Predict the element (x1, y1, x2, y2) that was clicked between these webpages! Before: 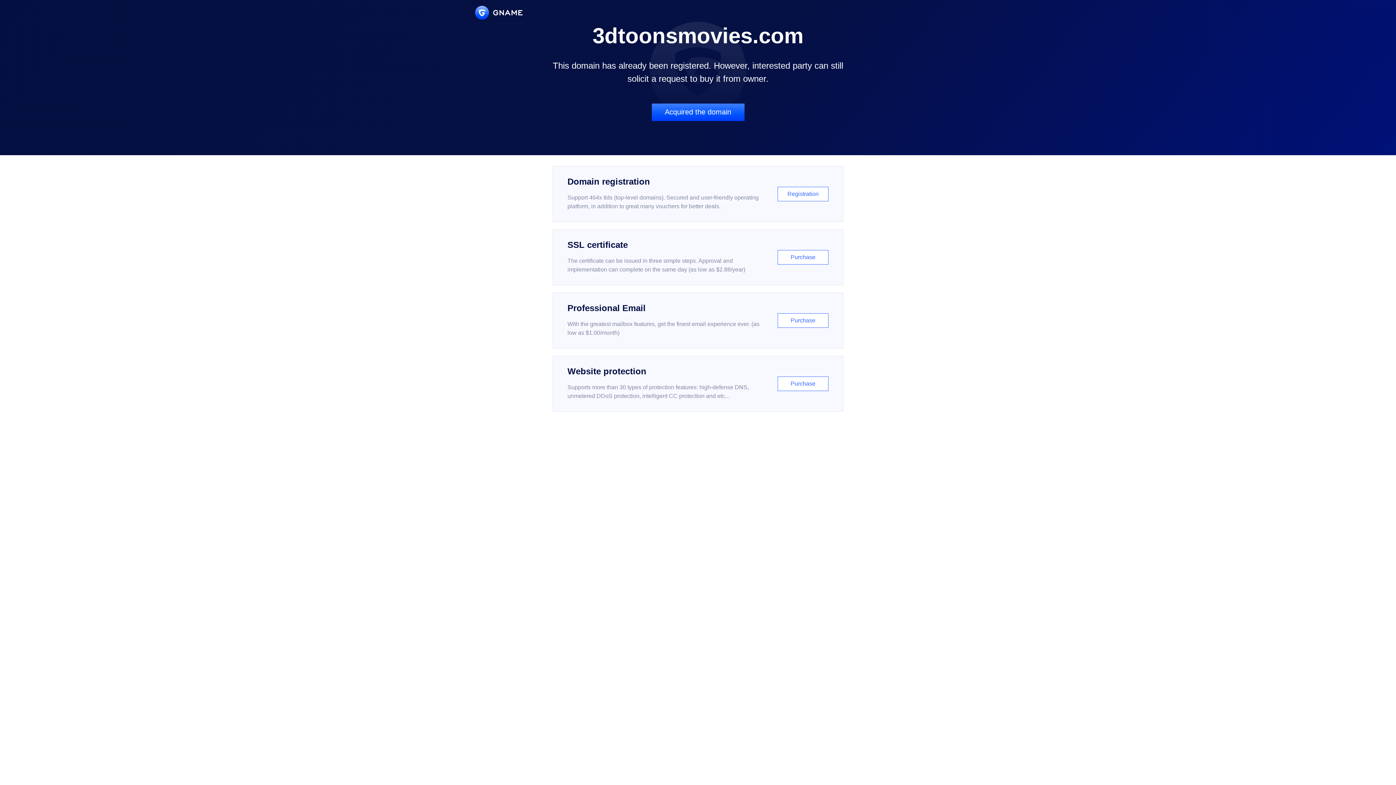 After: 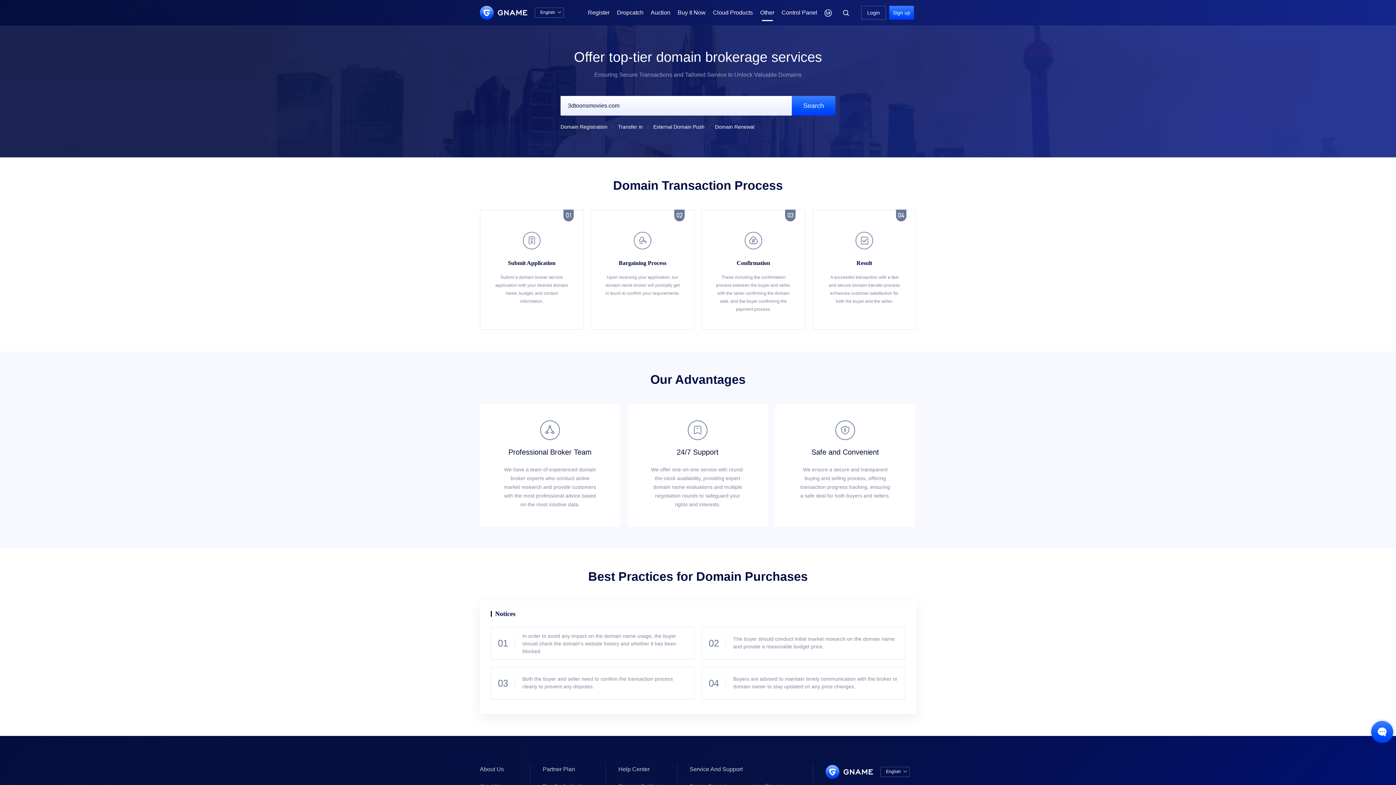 Action: bbox: (651, 103, 744, 121) label: Acquired the domain